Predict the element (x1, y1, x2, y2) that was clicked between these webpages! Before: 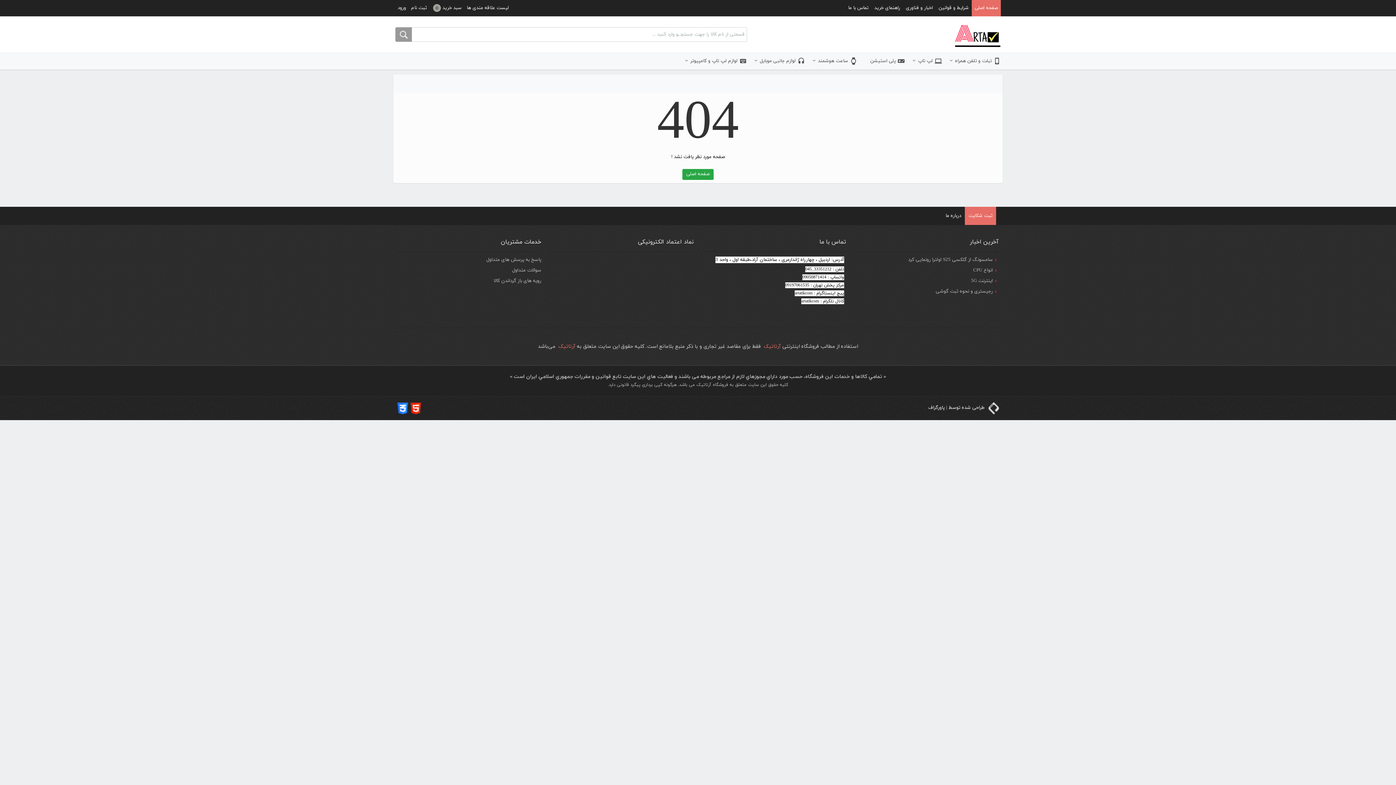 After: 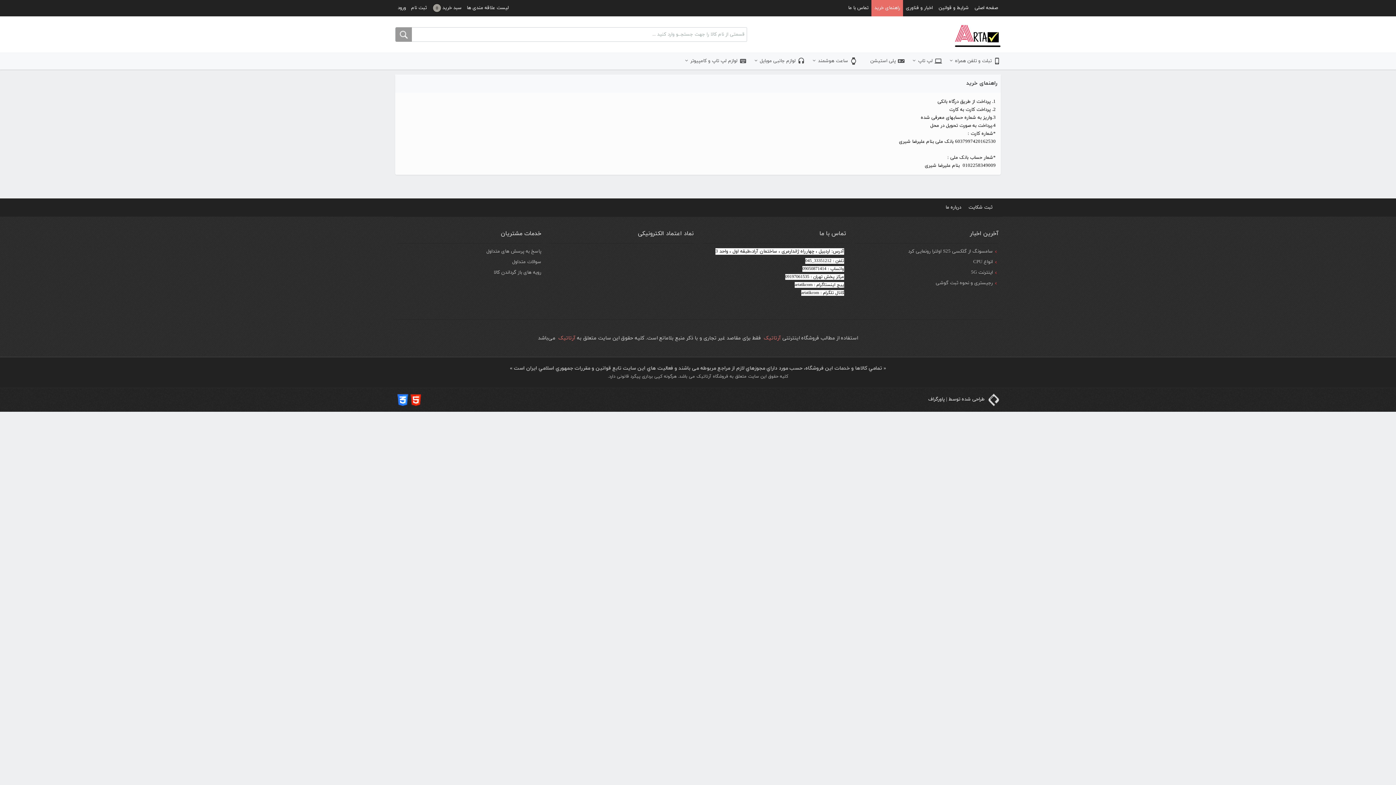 Action: label: راهنمای خرید bbox: (874, 0, 900, 16)